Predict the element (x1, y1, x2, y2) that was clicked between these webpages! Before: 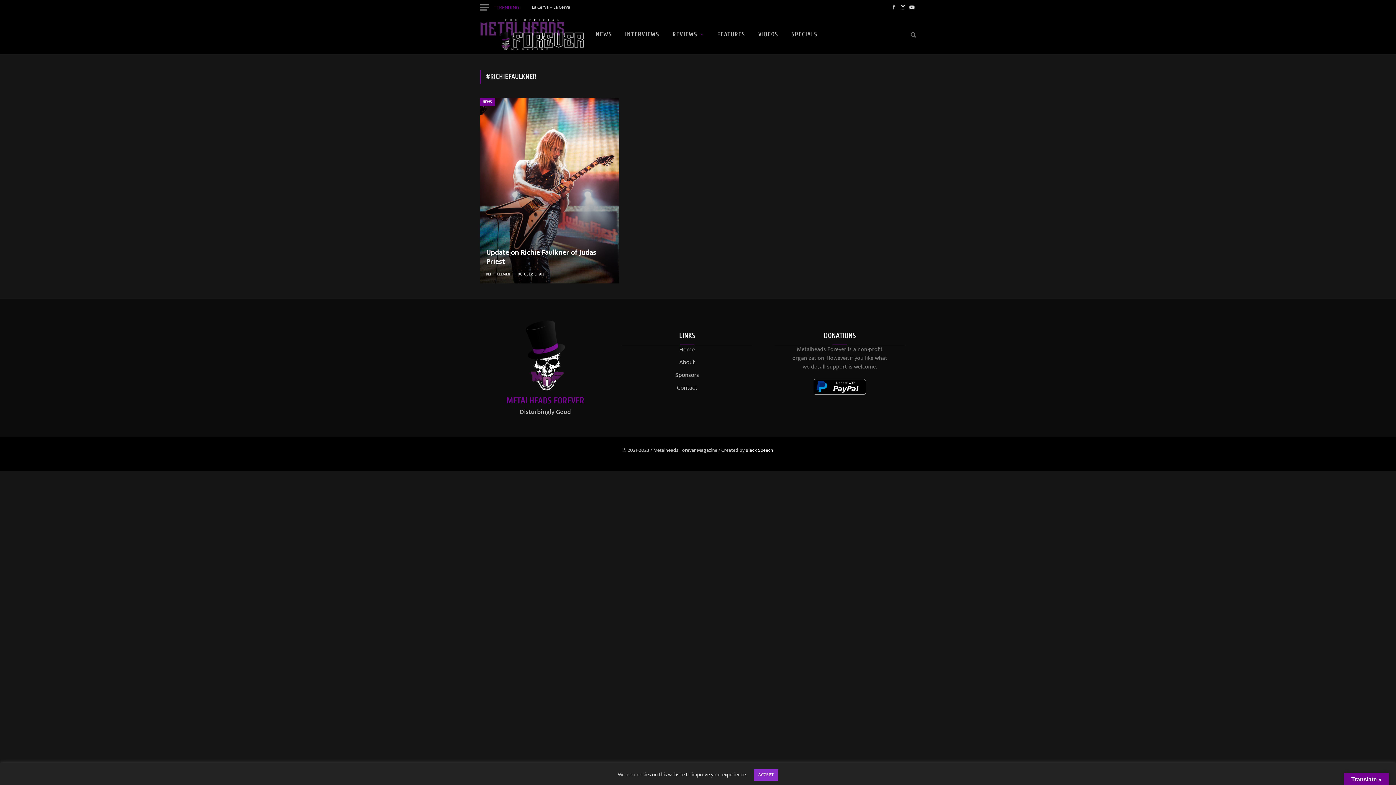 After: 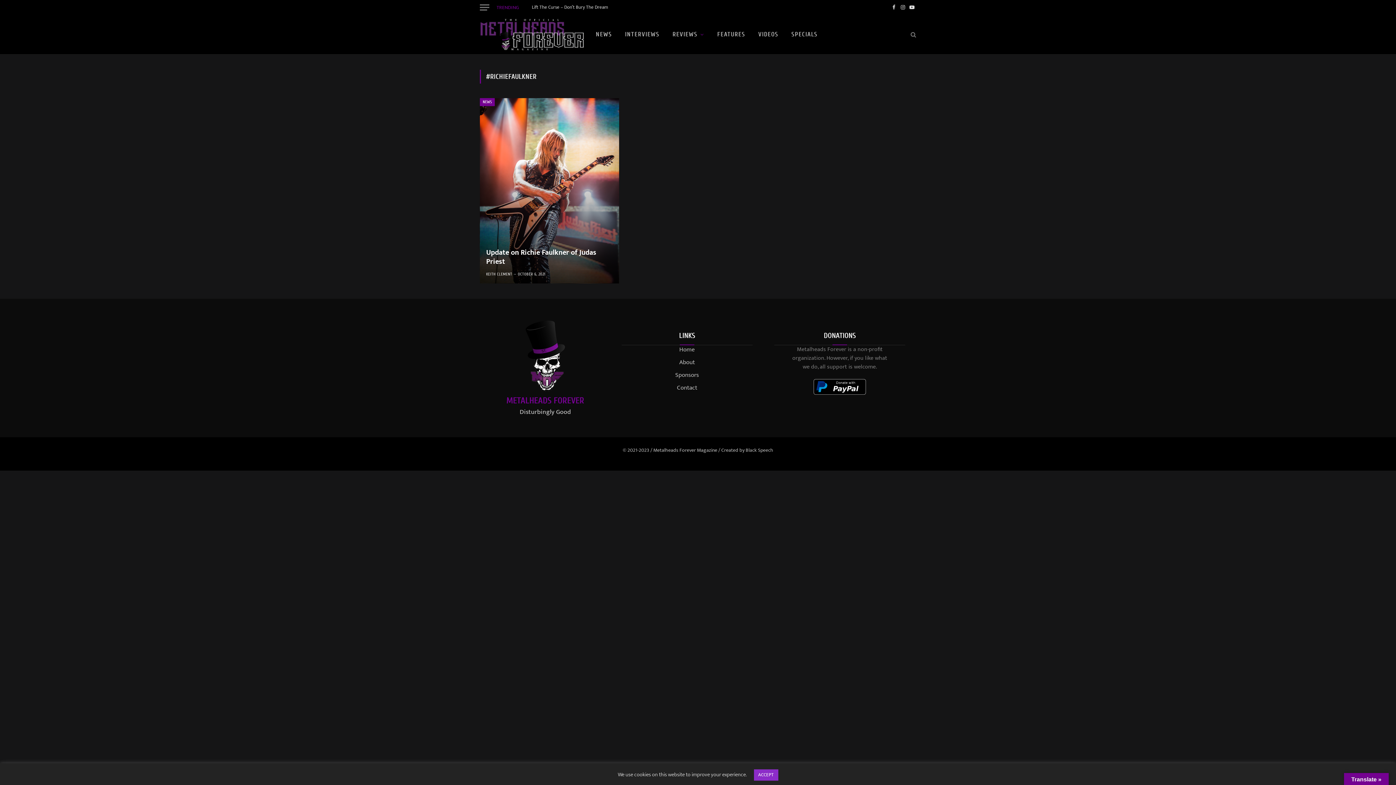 Action: bbox: (745, 446, 773, 454) label: Black Speech